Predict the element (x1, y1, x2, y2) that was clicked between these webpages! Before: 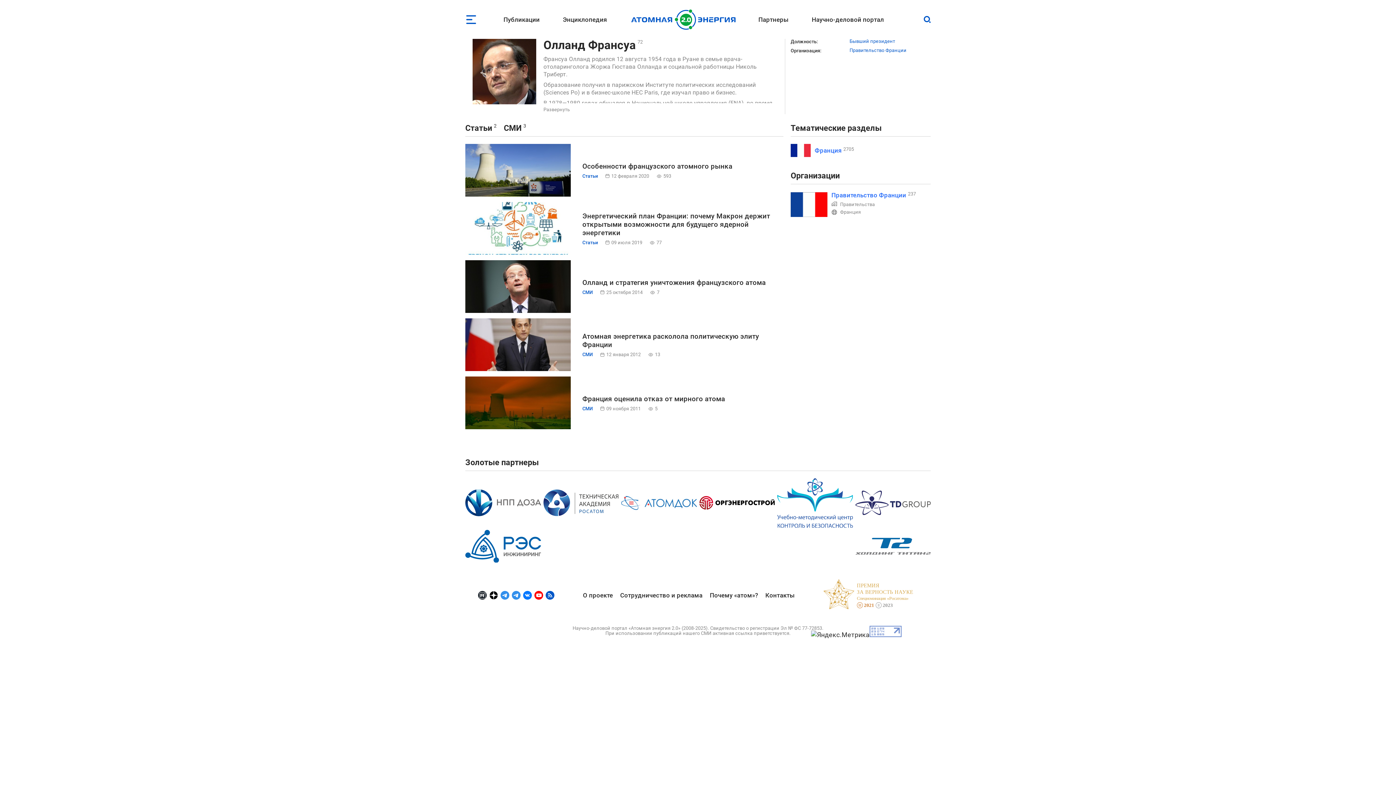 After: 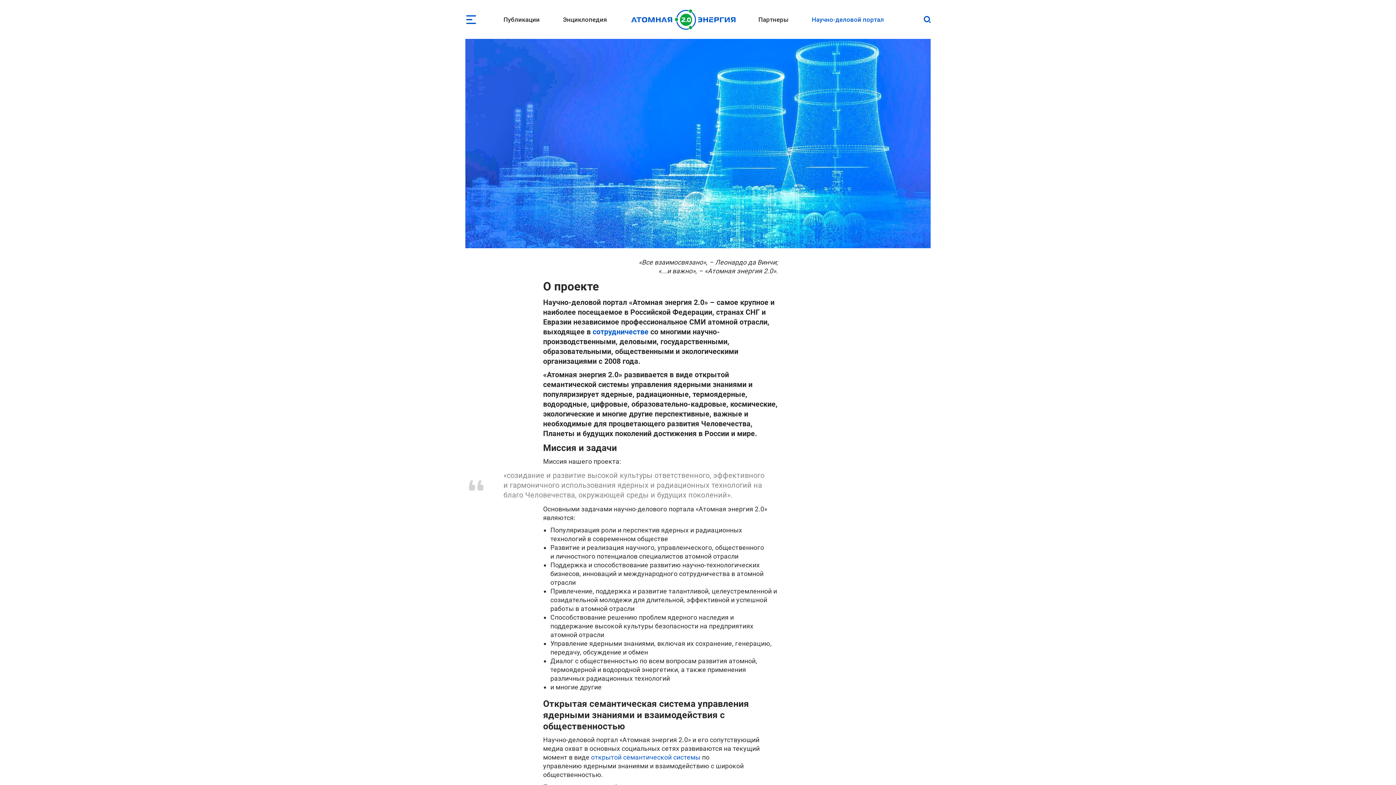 Action: label: Научно-деловой портал bbox: (804, 15, 891, 23)